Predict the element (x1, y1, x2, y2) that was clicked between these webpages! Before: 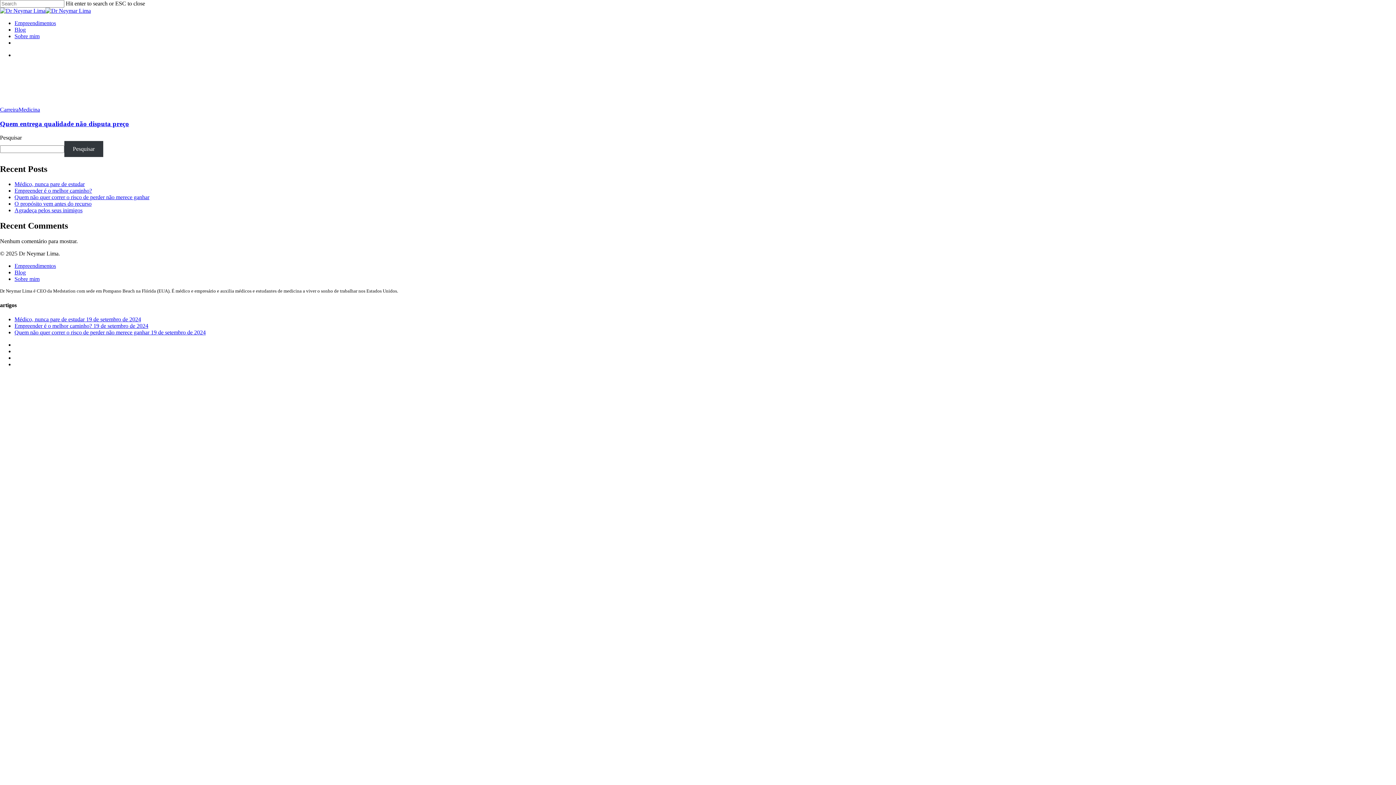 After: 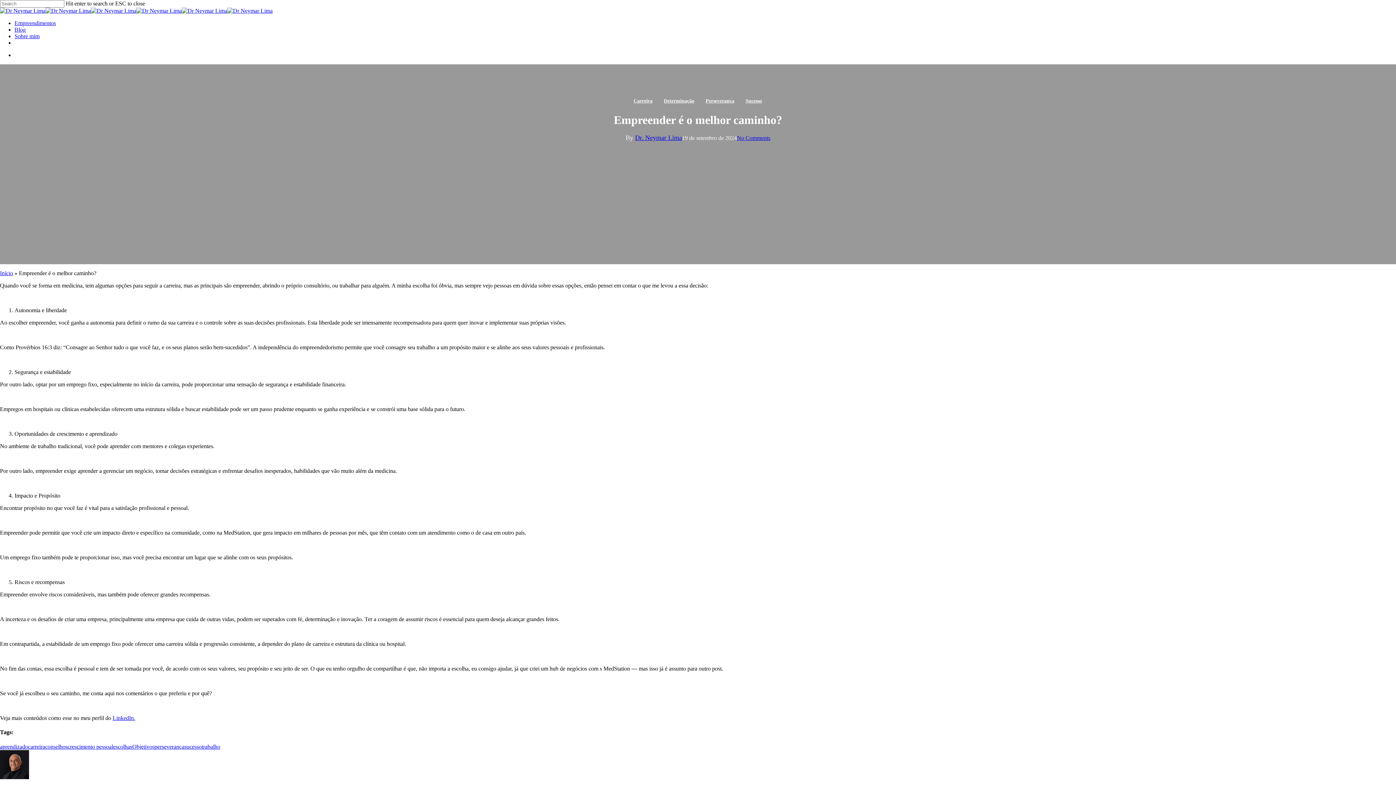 Action: label: Empreender é o melhor caminho? bbox: (14, 187, 92, 193)